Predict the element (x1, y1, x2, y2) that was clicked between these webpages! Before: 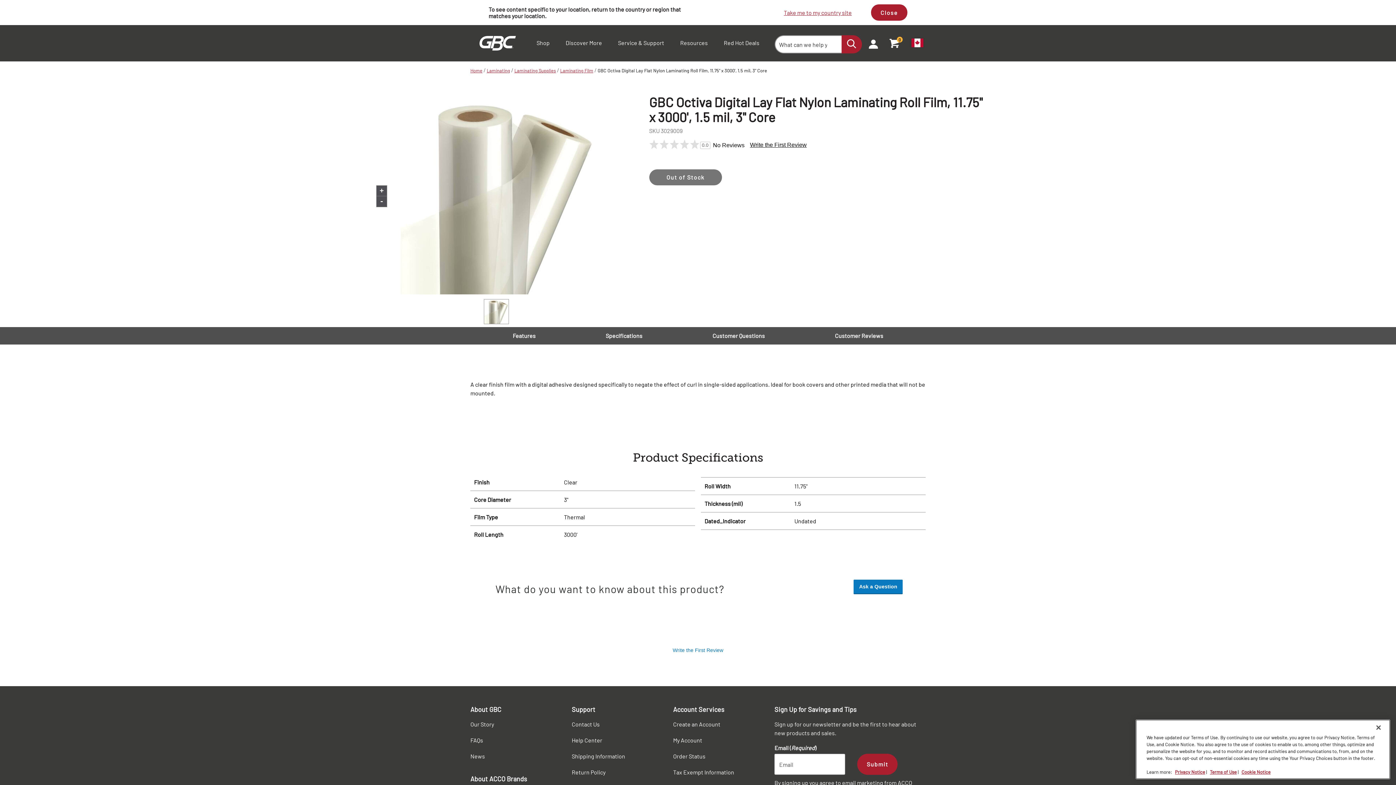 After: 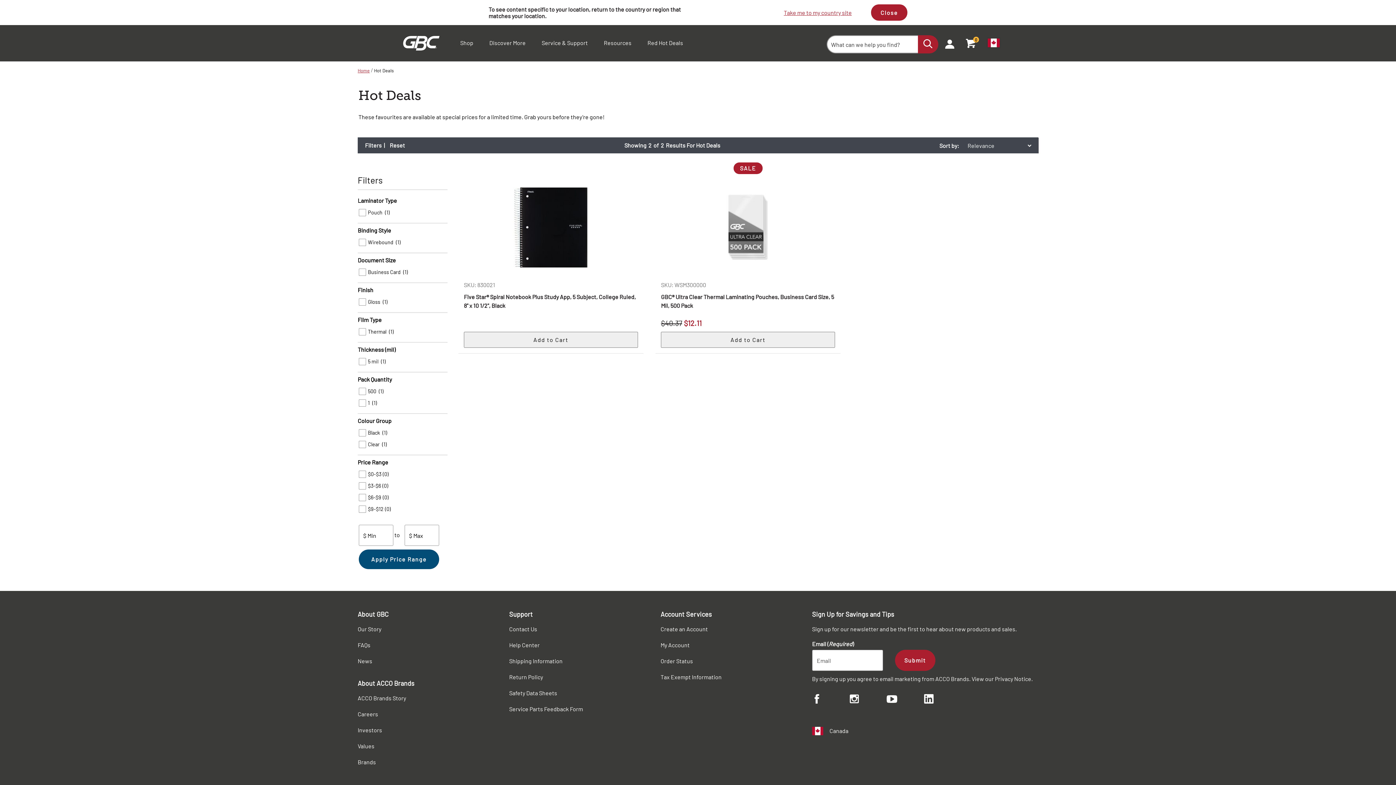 Action: label: Red Hot Deals Submenu bbox: (720, 25, 763, 61)